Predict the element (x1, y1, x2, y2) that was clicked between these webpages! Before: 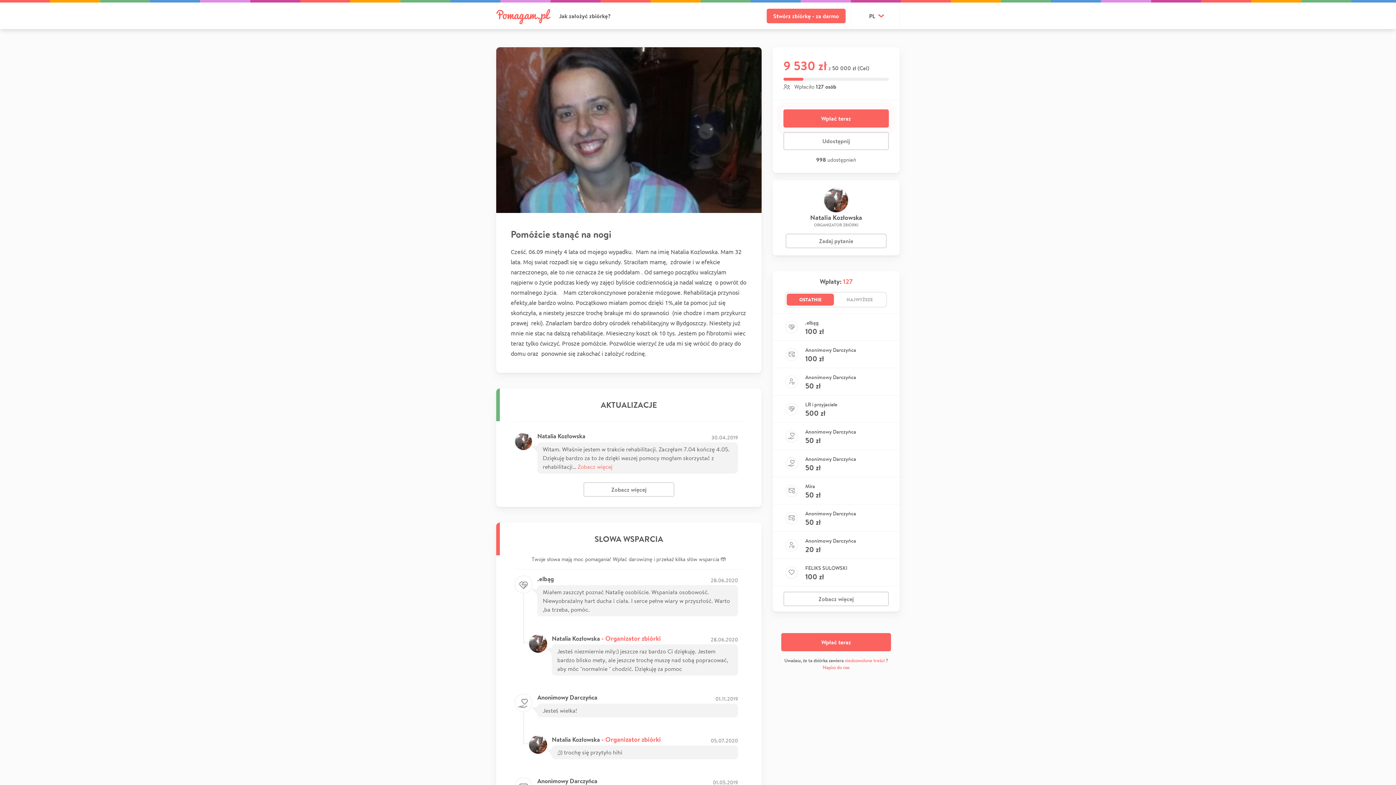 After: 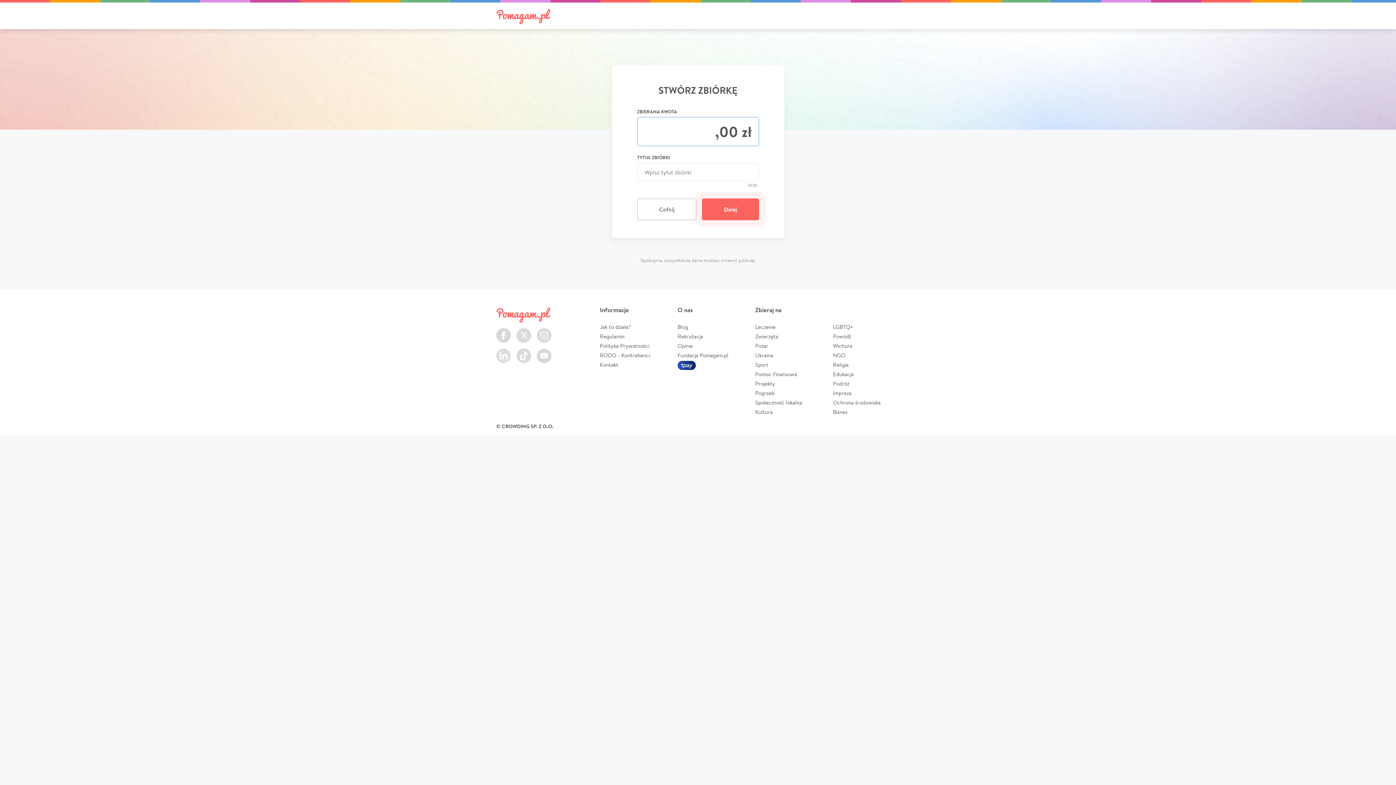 Action: label: Stwórz zbiórkę - za darmo bbox: (766, 8, 845, 23)